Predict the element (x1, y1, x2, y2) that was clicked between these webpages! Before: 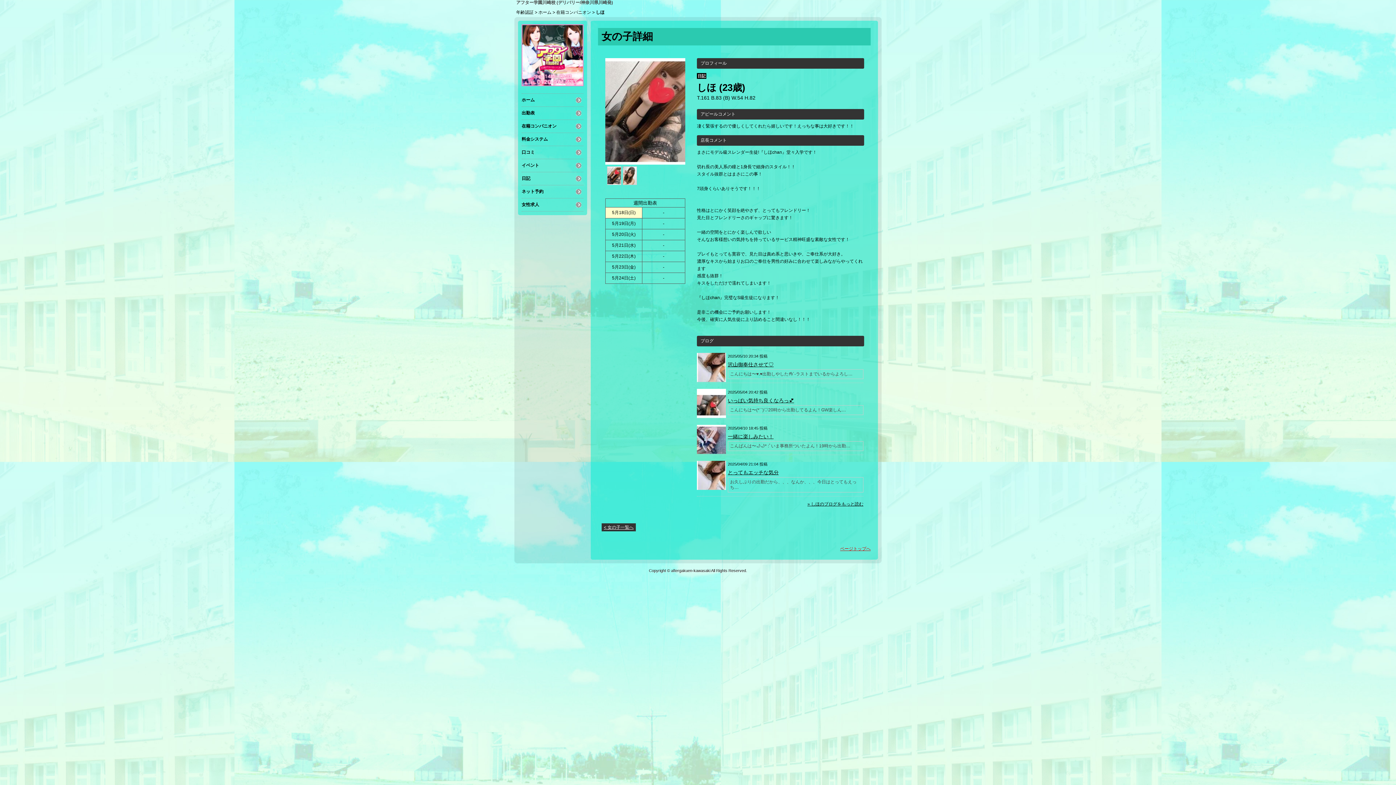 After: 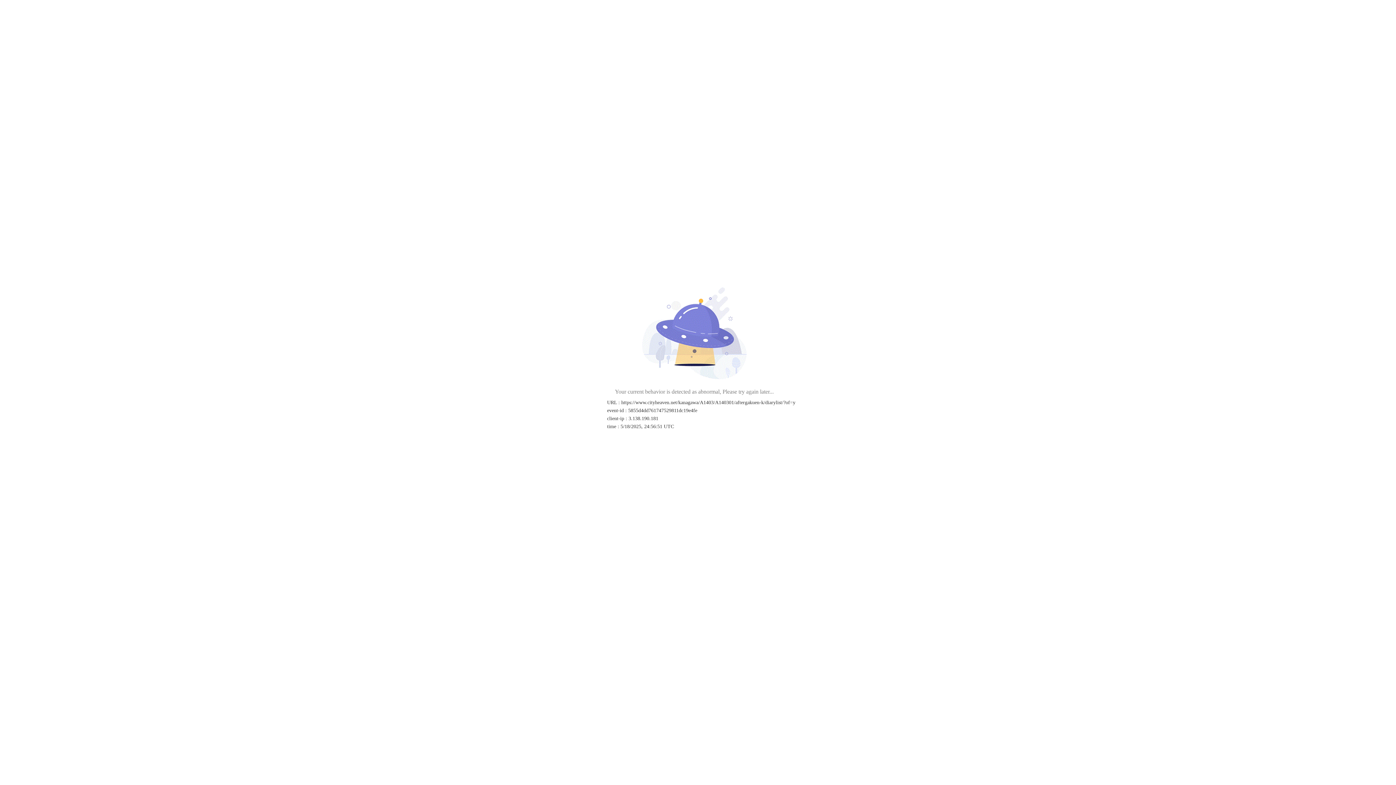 Action: bbox: (521, 174, 583, 183) label: 日記